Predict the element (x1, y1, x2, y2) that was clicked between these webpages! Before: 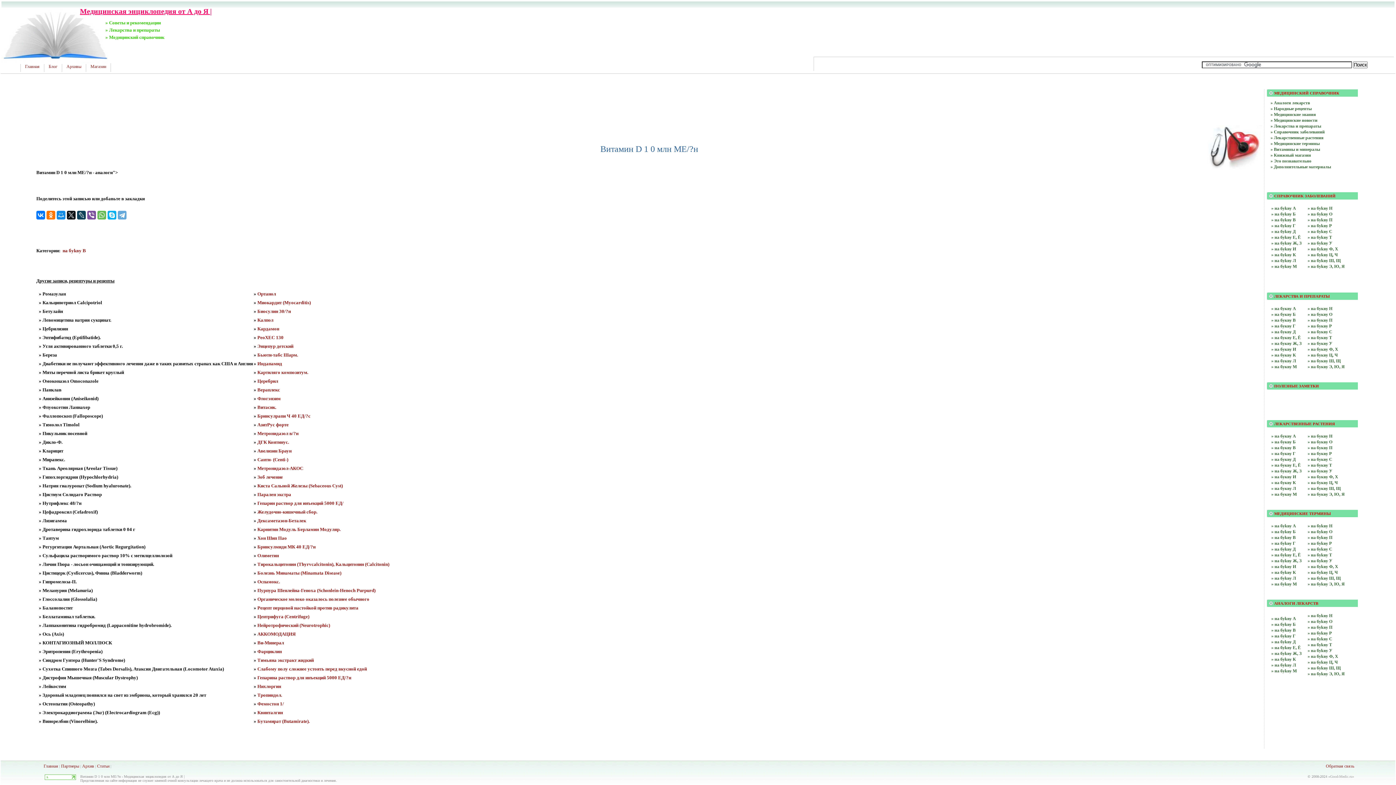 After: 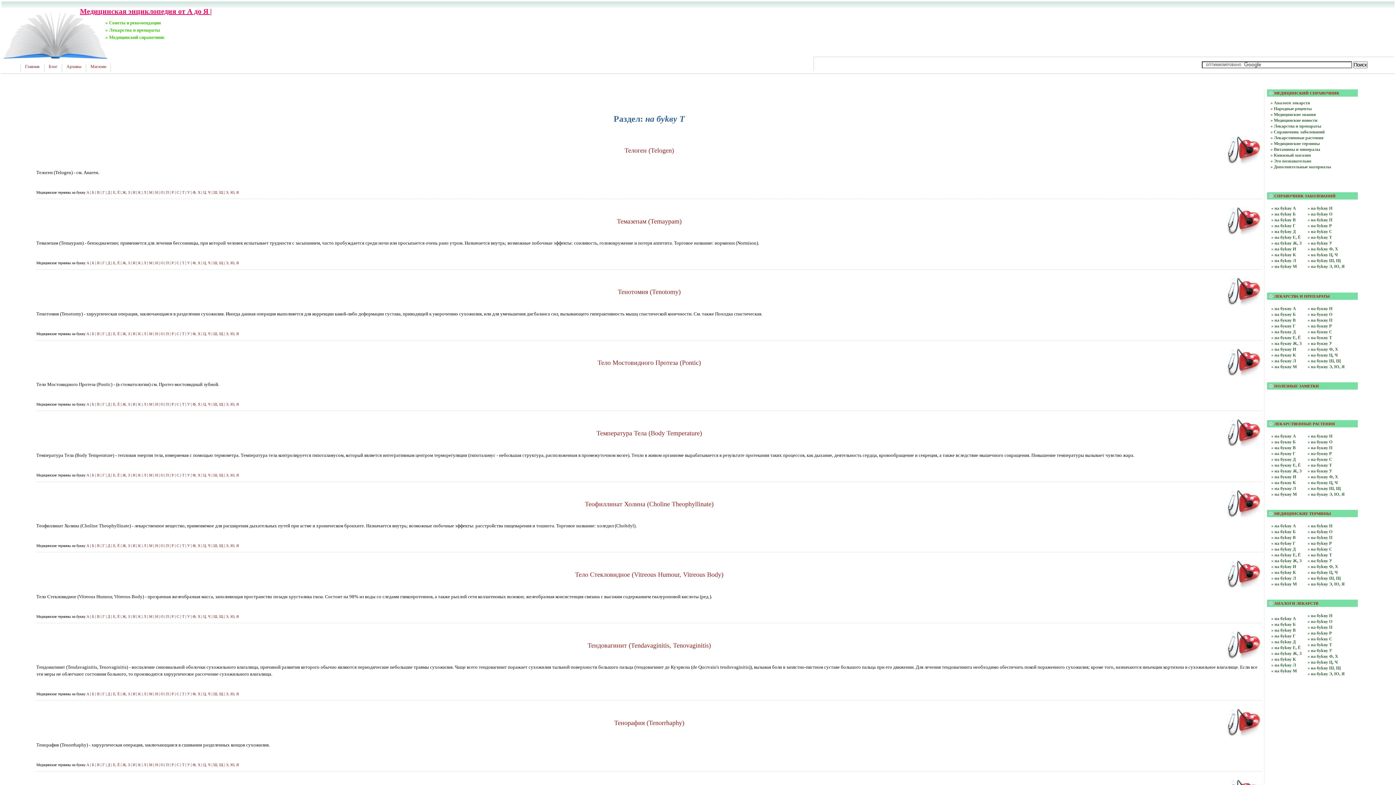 Action: label: » на бykвy Т bbox: (1308, 552, 1345, 558)